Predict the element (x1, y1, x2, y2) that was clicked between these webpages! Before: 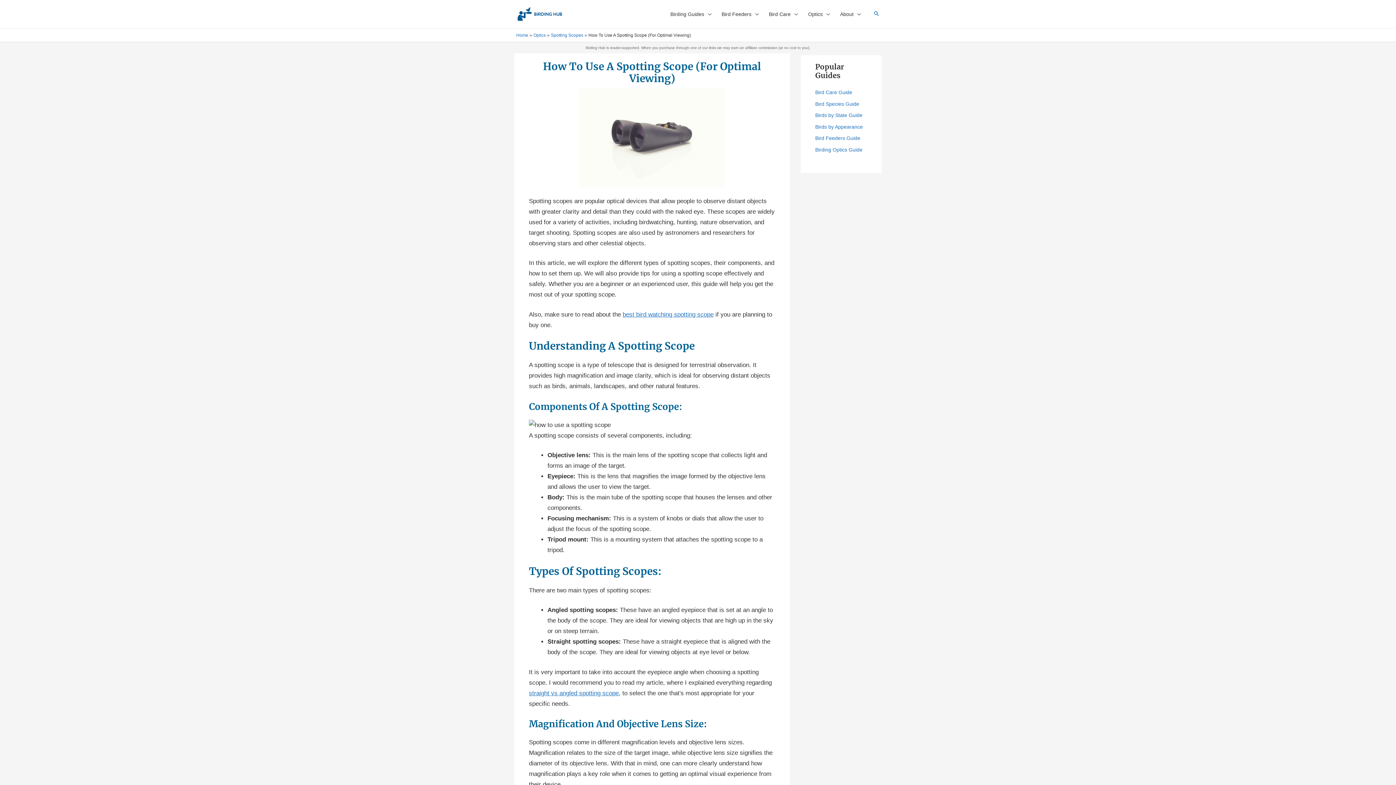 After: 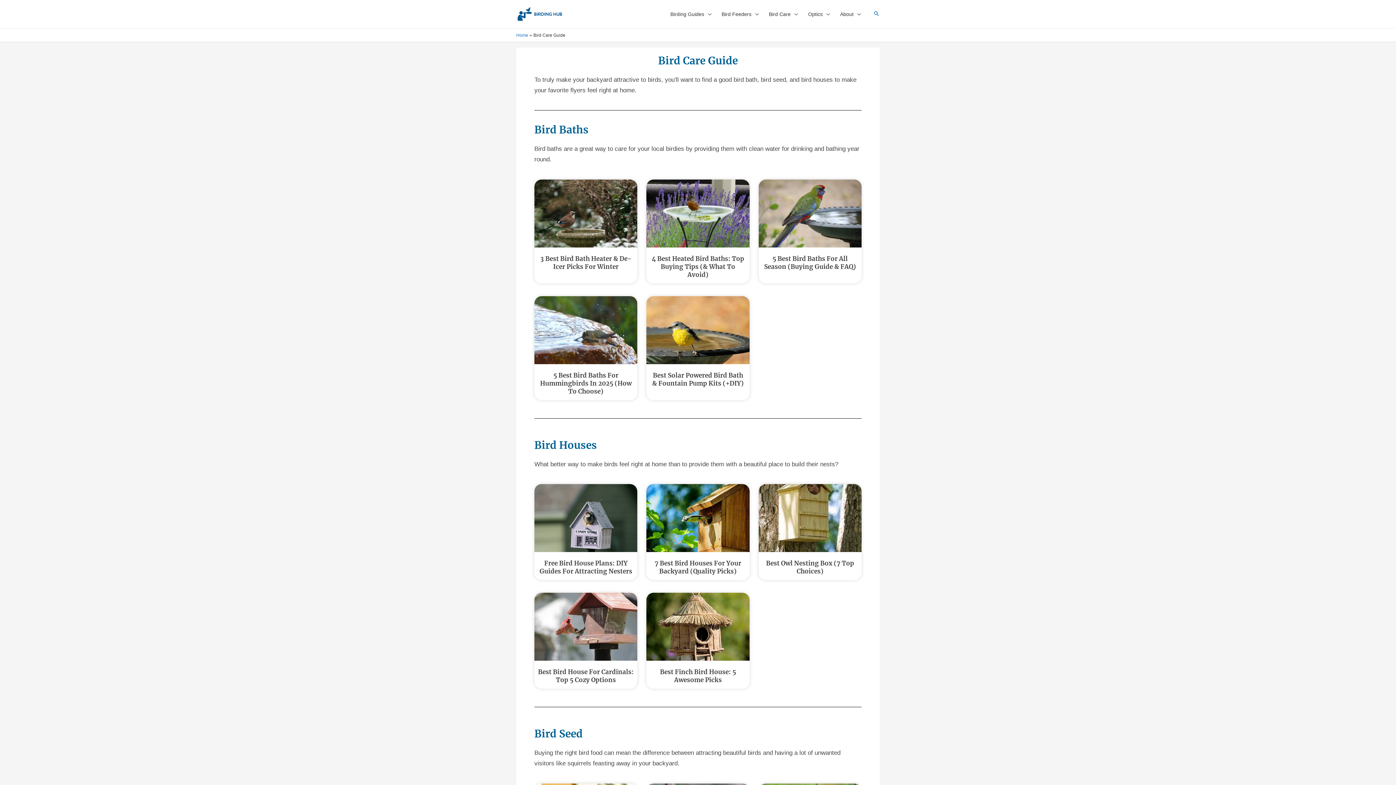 Action: bbox: (764, 1, 803, 26) label: Bird Care